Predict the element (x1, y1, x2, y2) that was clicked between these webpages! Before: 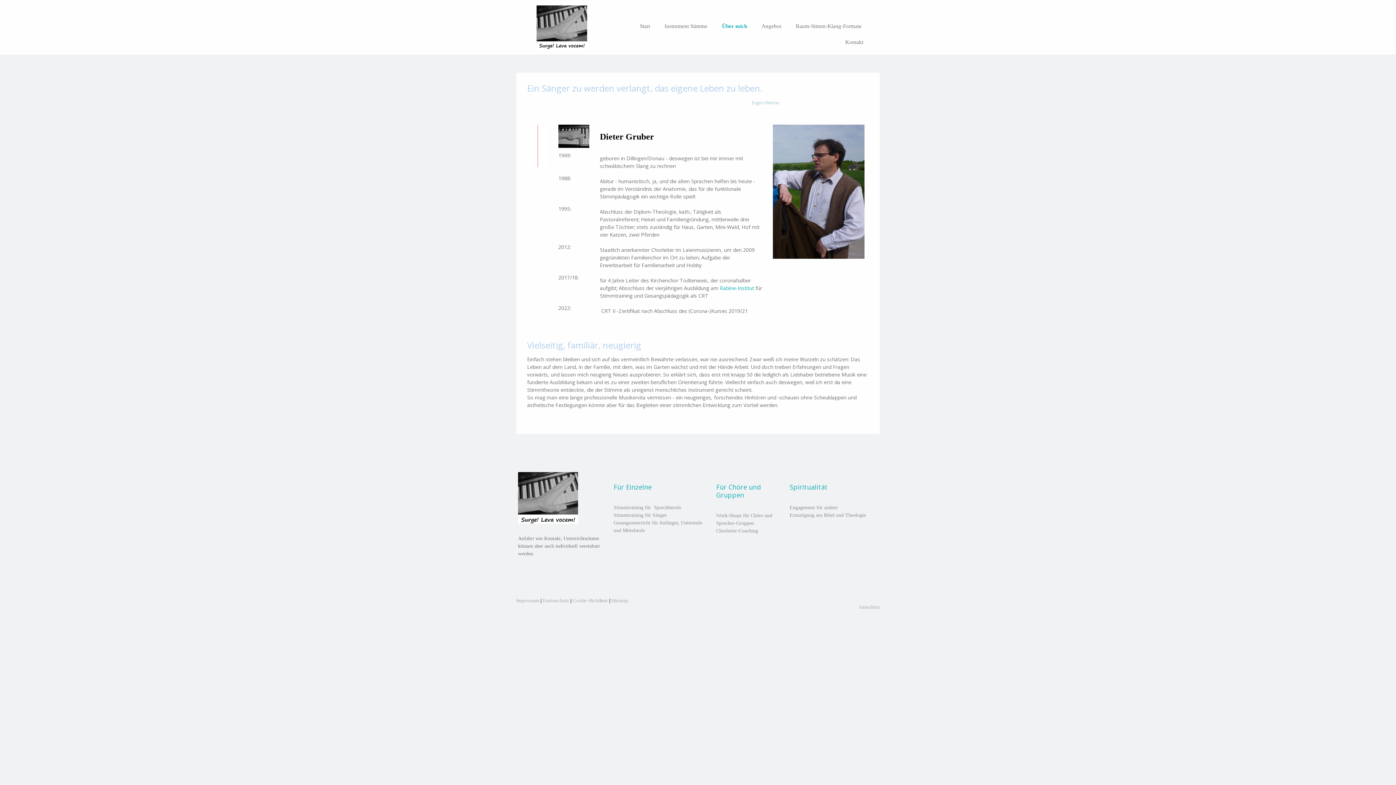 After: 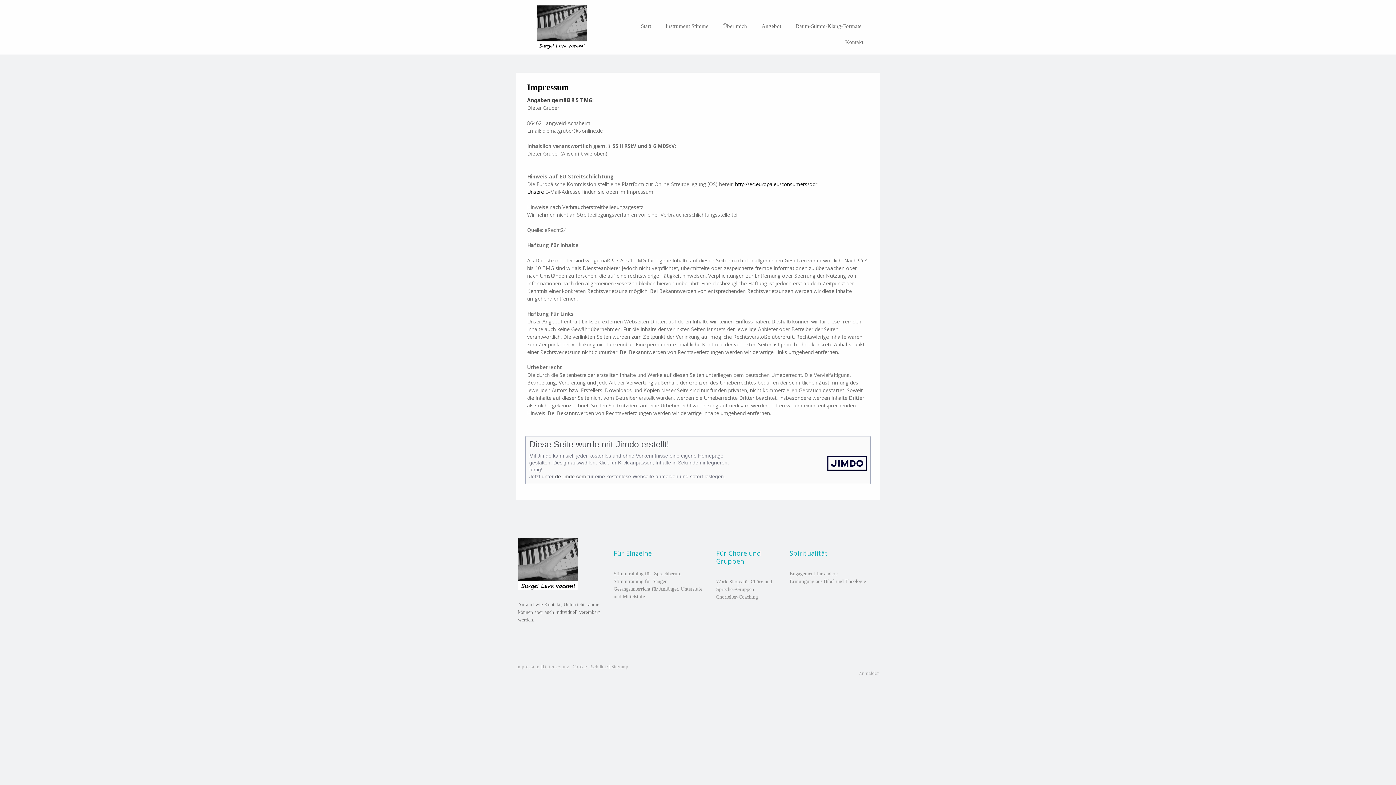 Action: bbox: (516, 598, 539, 603) label: Impressum